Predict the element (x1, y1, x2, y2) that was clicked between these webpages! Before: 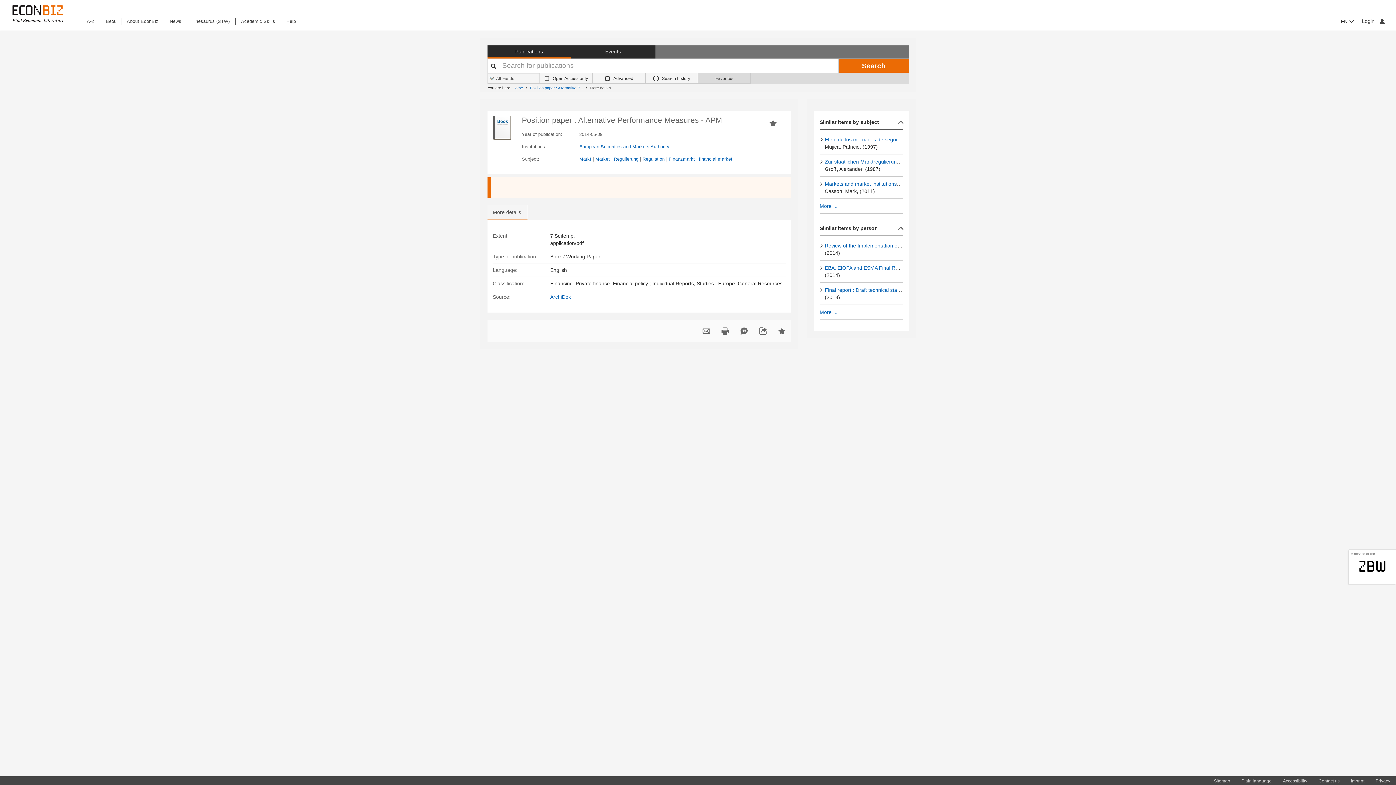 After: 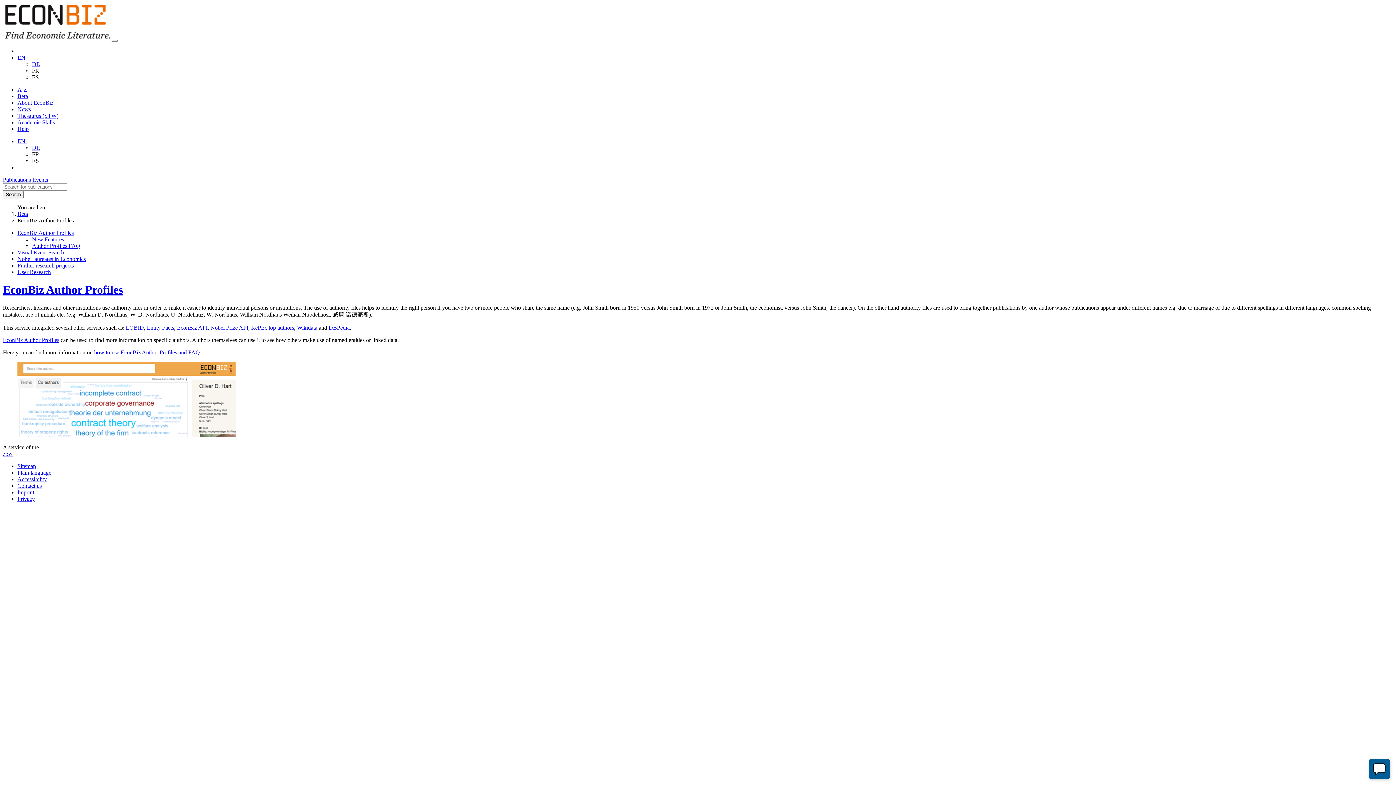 Action: label: Beta bbox: (100, 17, 121, 25)